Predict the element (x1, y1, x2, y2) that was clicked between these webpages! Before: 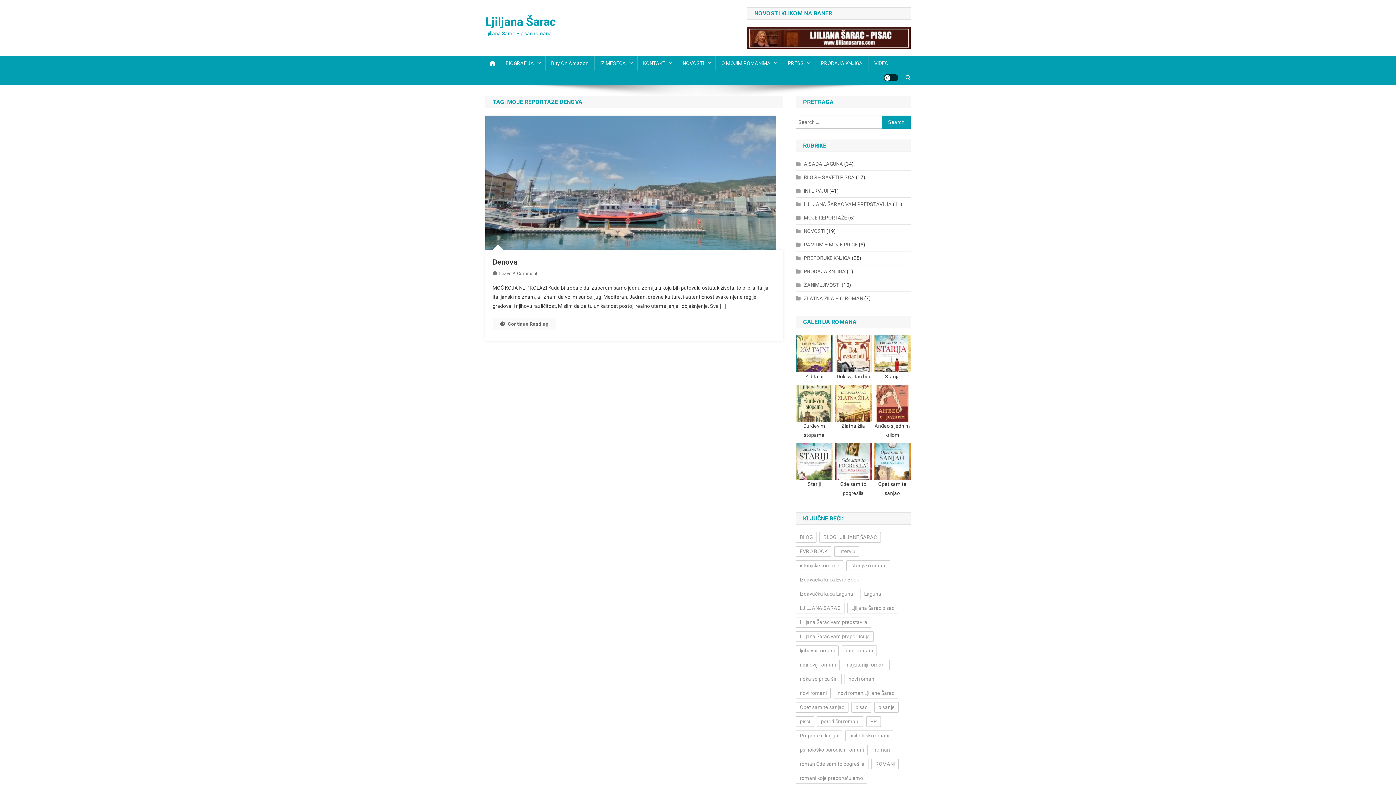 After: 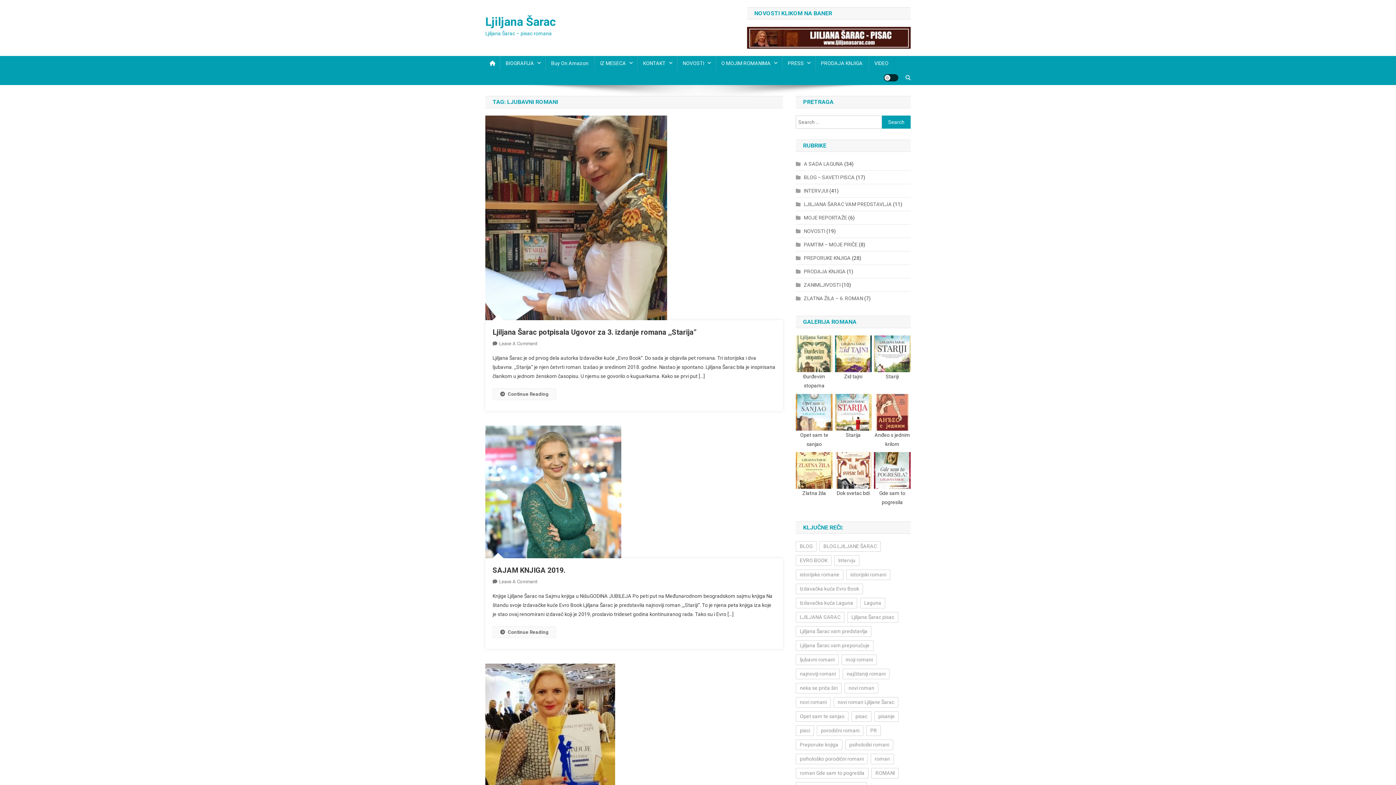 Action: bbox: (796, 645, 838, 656) label: ljubavni romani (4 items)